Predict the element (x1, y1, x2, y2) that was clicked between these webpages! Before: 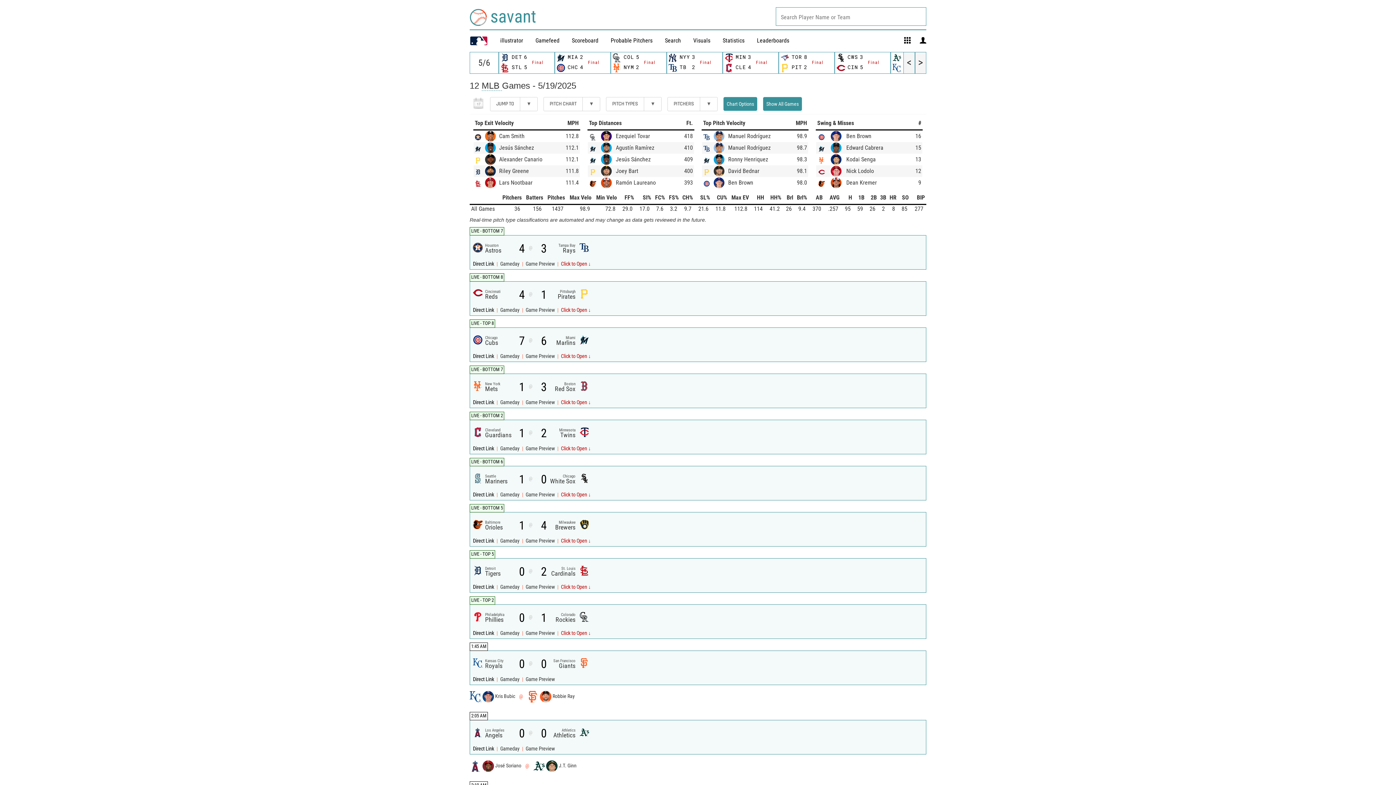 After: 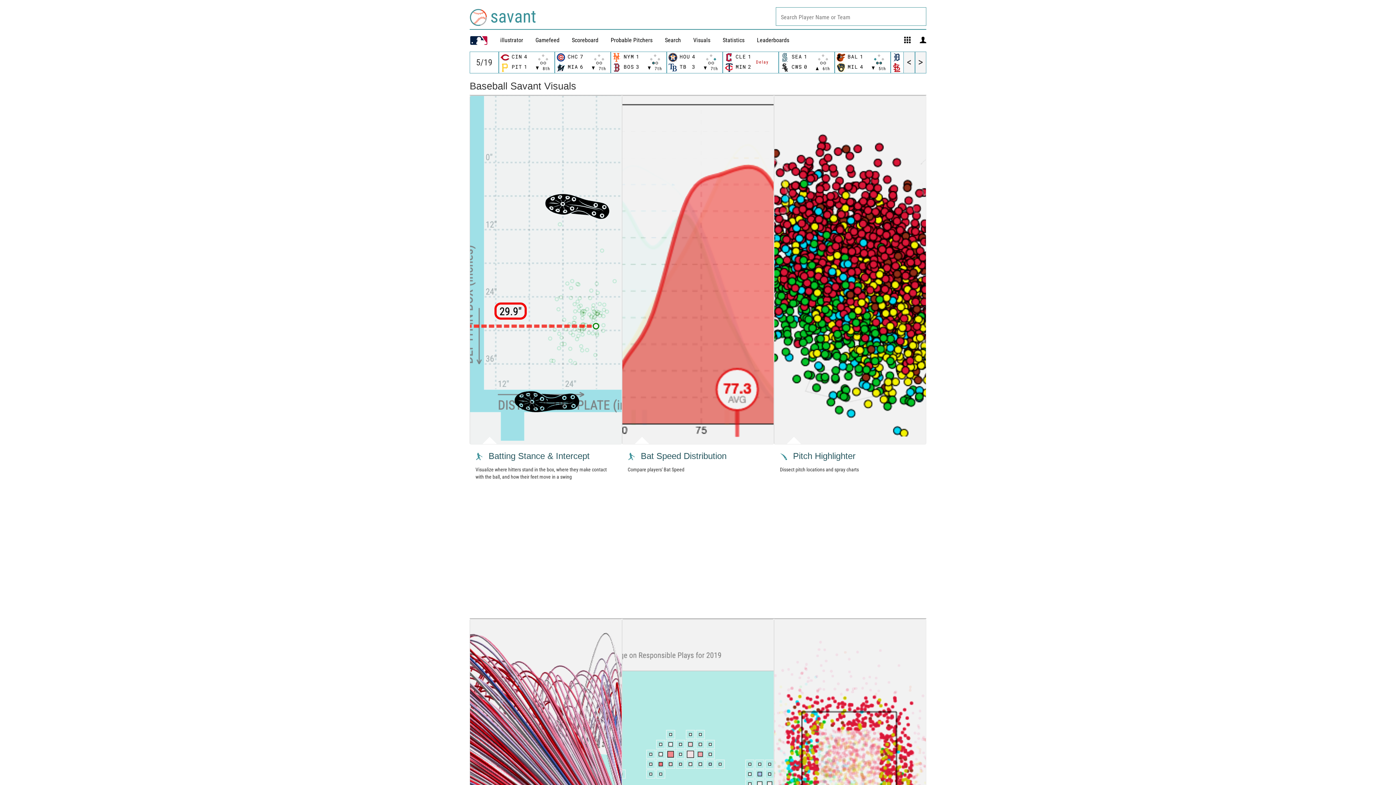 Action: label: Visuals bbox: (693, 37, 710, 44)